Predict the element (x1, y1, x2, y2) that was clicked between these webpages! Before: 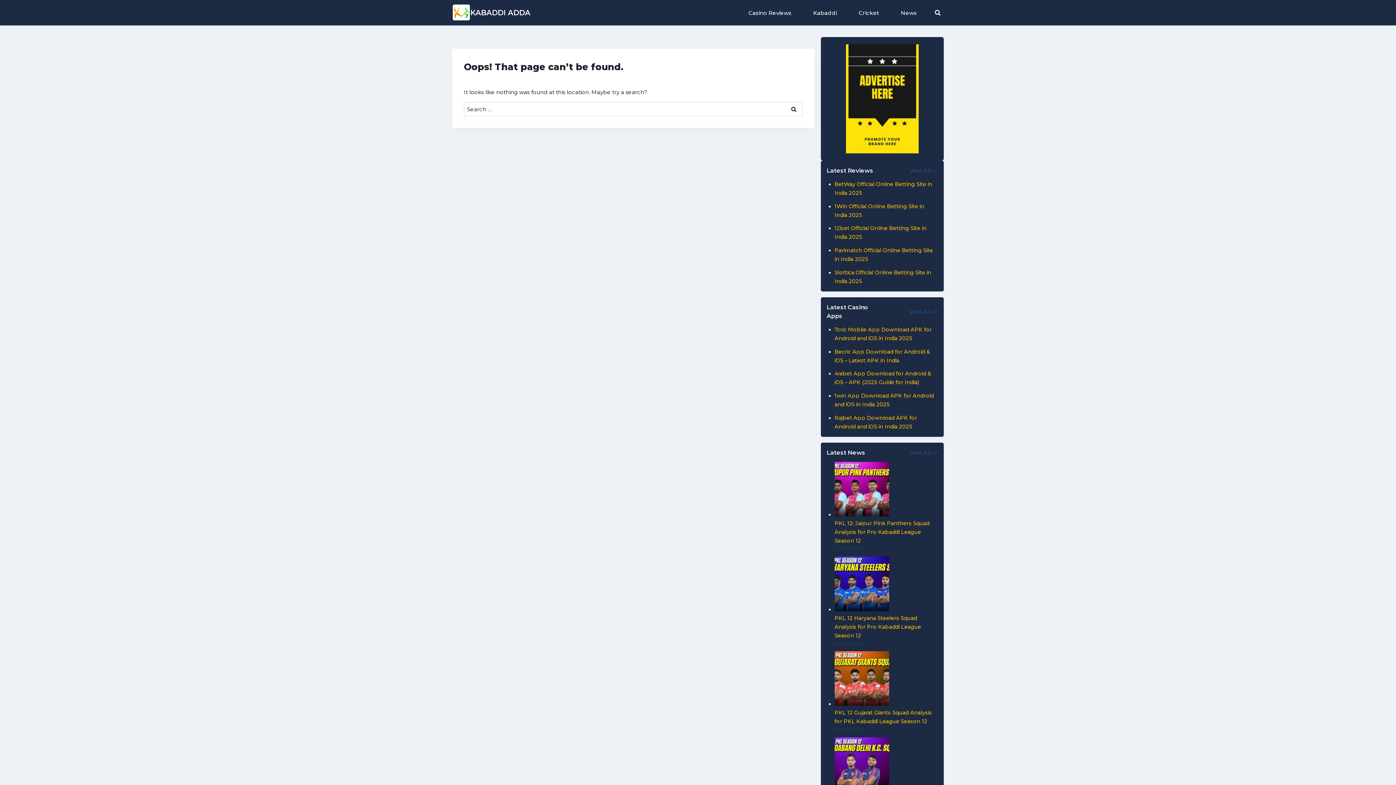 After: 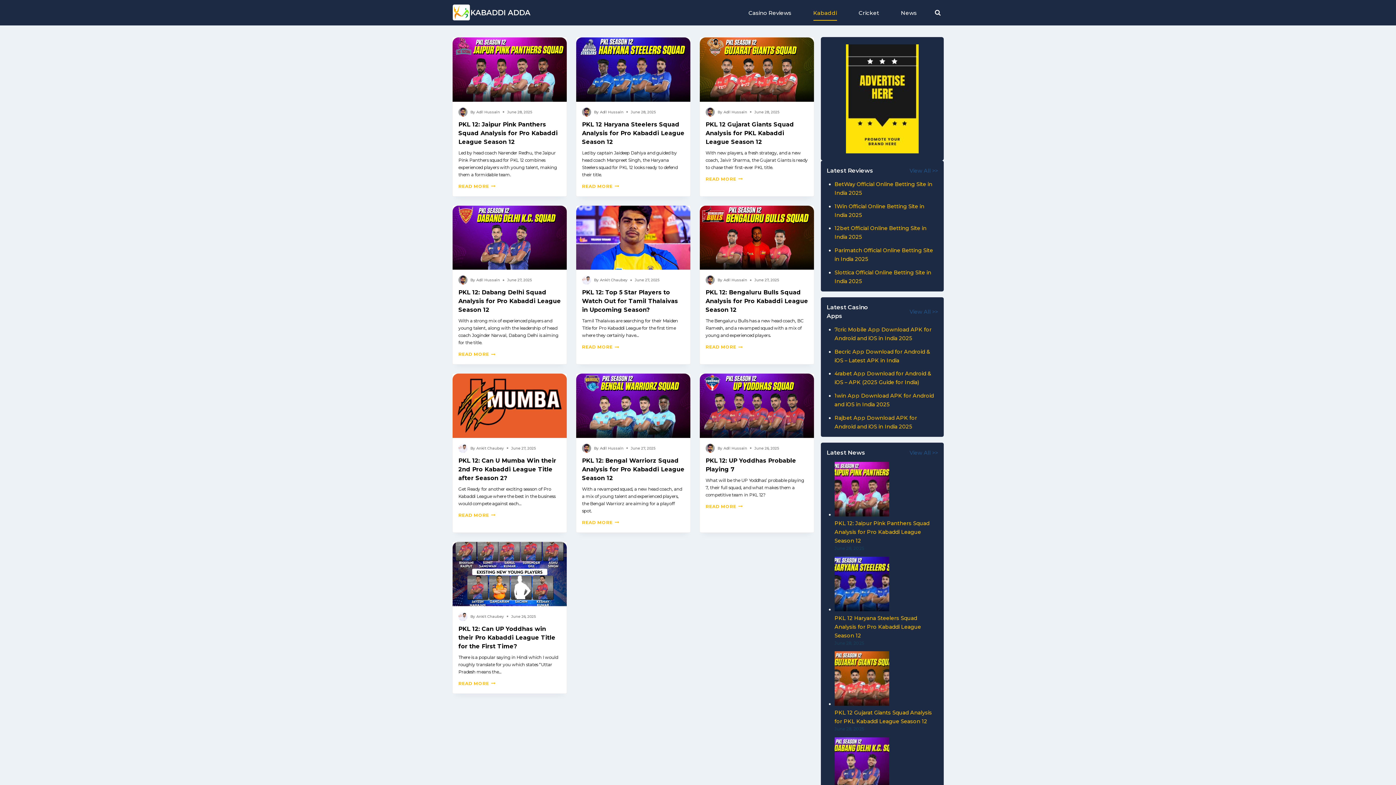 Action: bbox: (802, 4, 848, 20) label: Kabaddi